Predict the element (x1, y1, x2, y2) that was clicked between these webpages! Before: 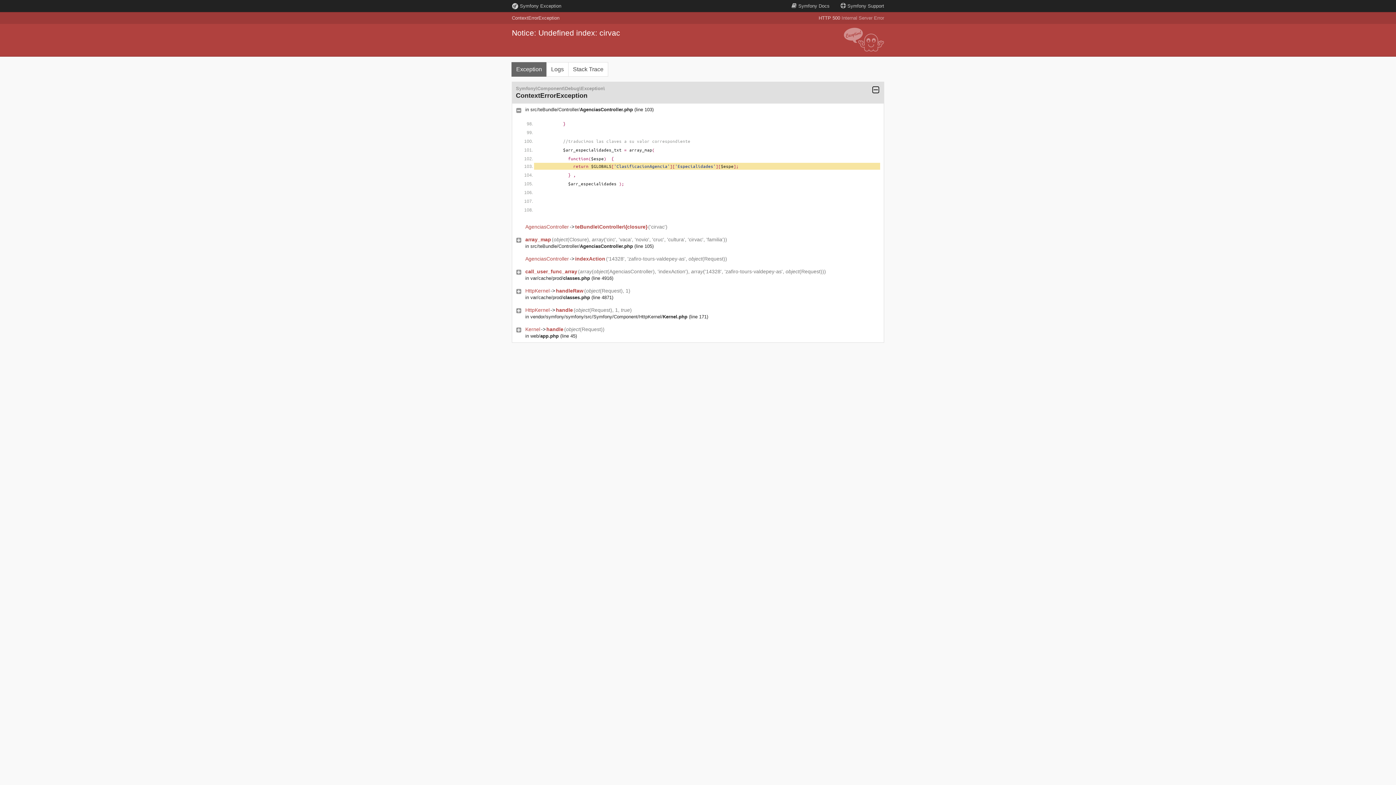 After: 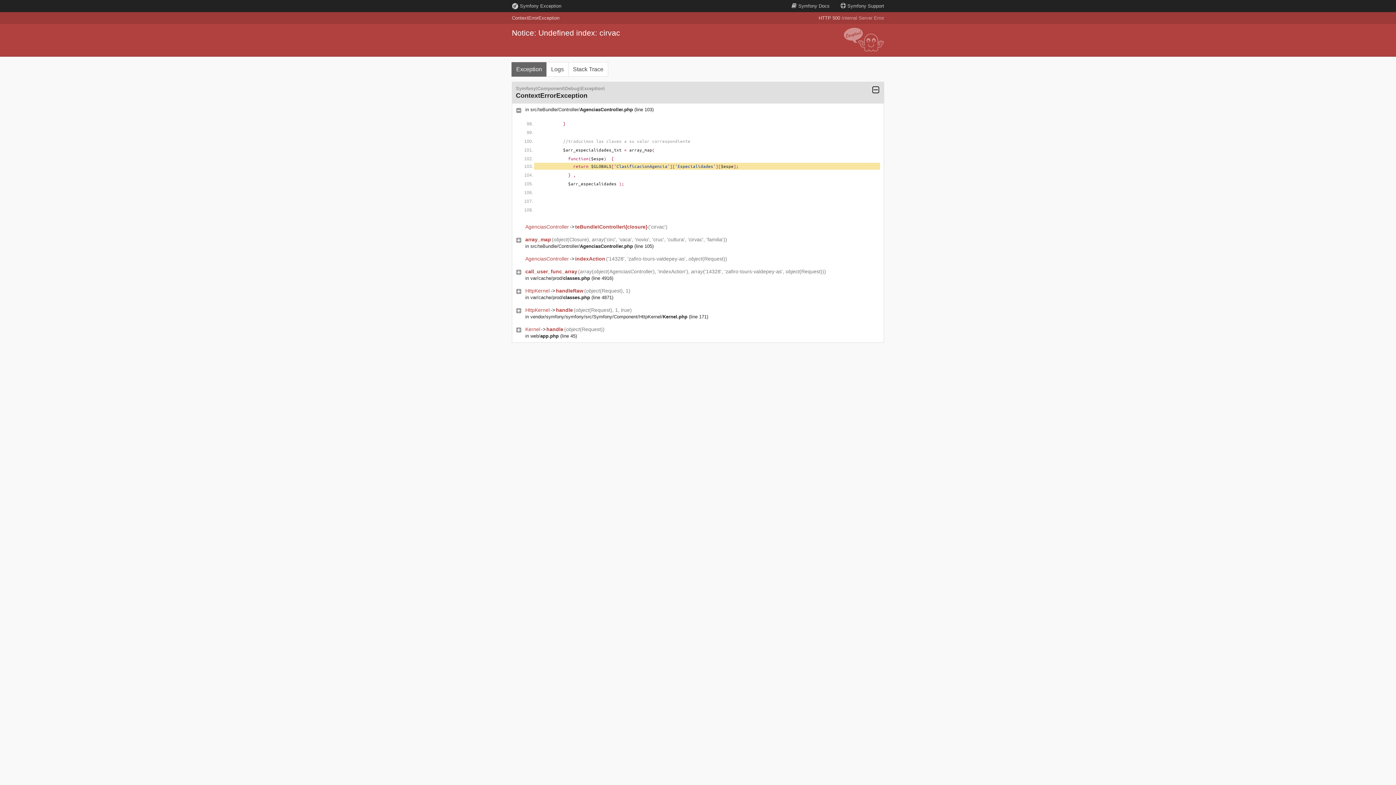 Action: label: web/app.php bbox: (530, 333, 558, 338)